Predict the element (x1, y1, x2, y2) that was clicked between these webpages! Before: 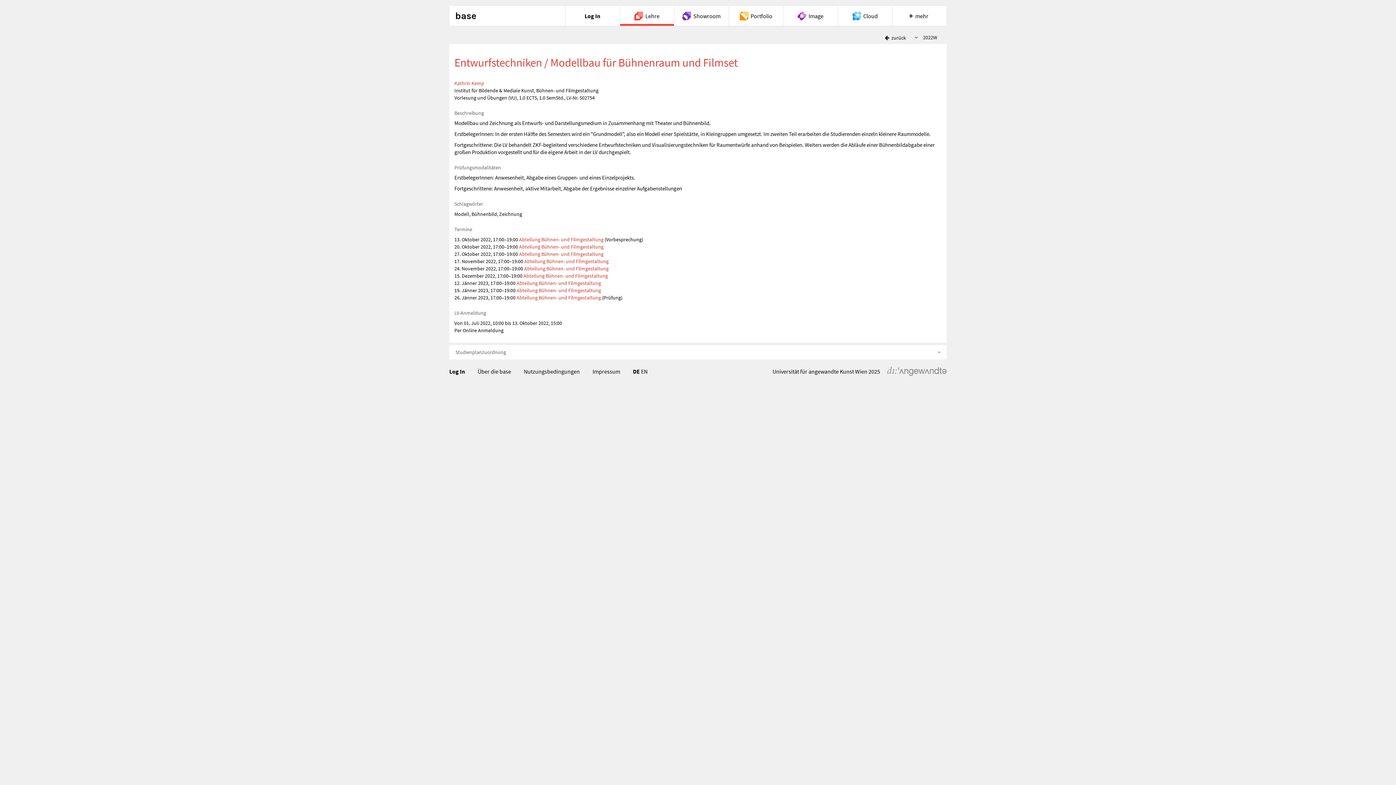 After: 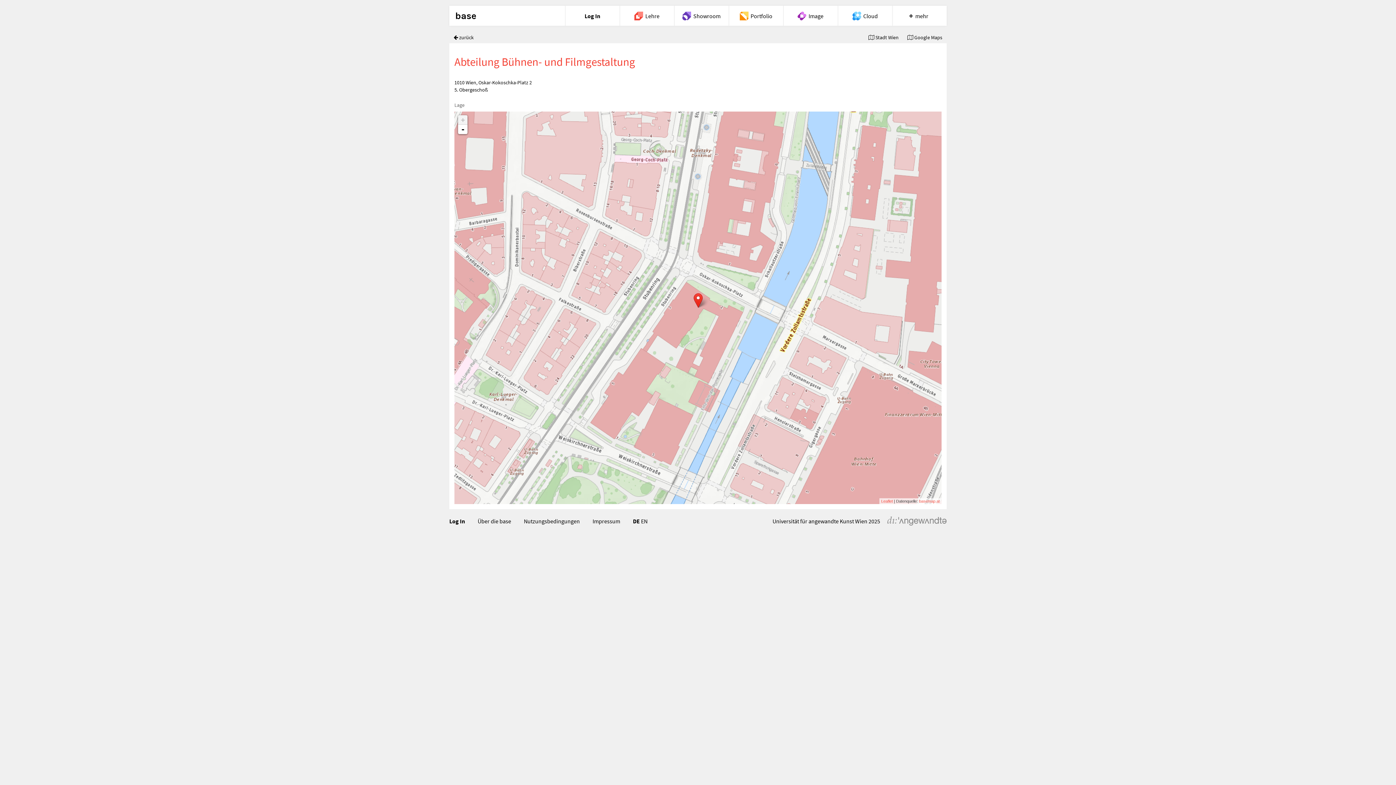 Action: label: Abteilung Bühnen- und Filmgestaltung bbox: (523, 272, 608, 279)